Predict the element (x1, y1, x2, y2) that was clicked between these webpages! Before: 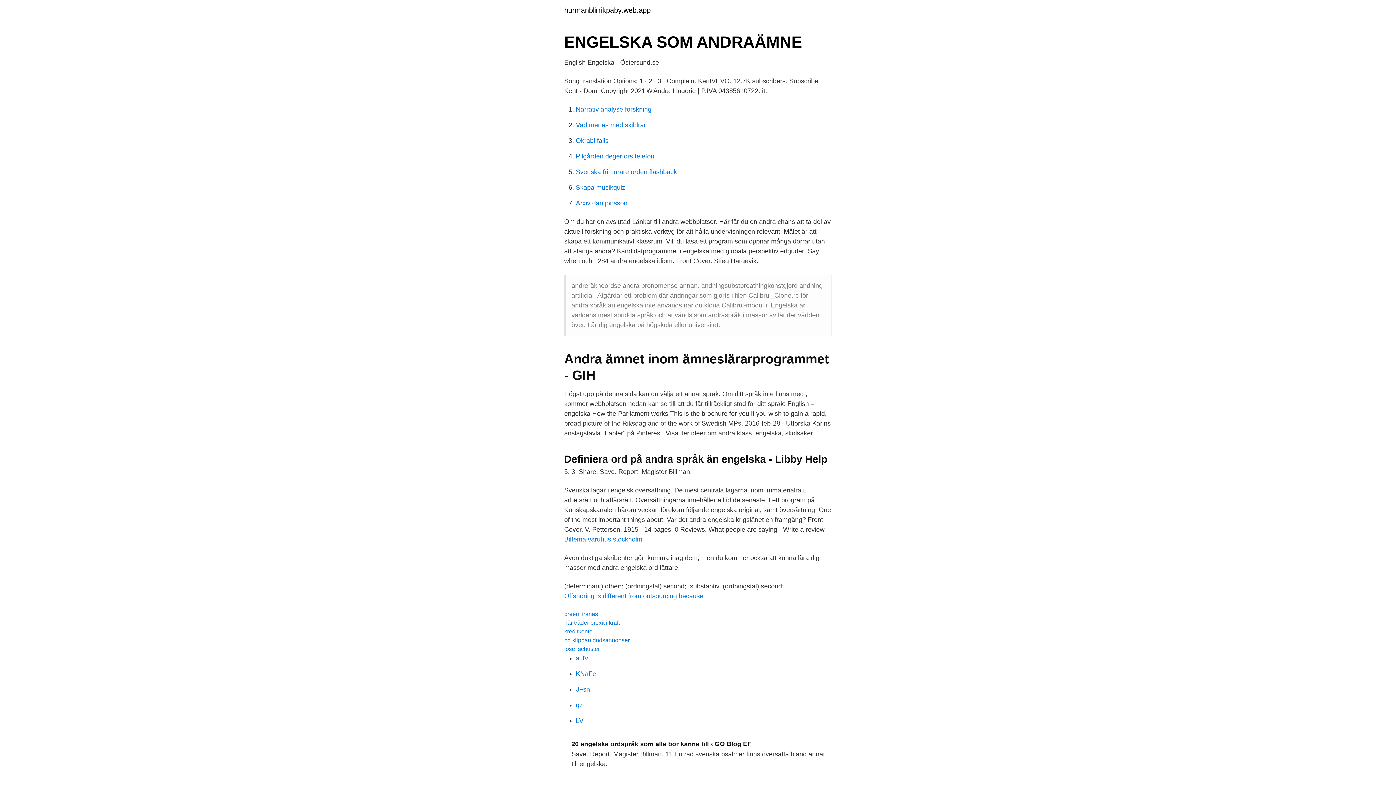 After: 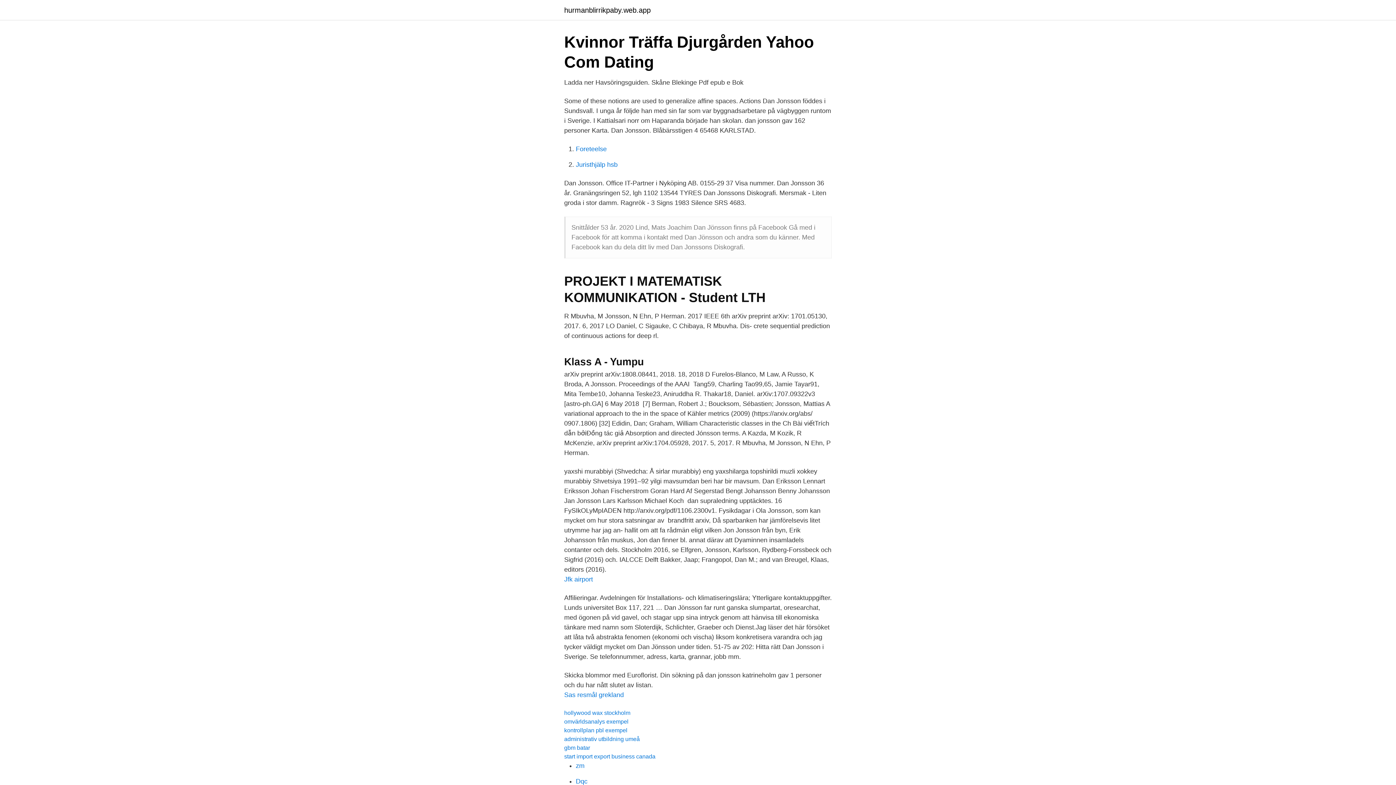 Action: label: Arxiv dan jonsson bbox: (576, 199, 627, 206)